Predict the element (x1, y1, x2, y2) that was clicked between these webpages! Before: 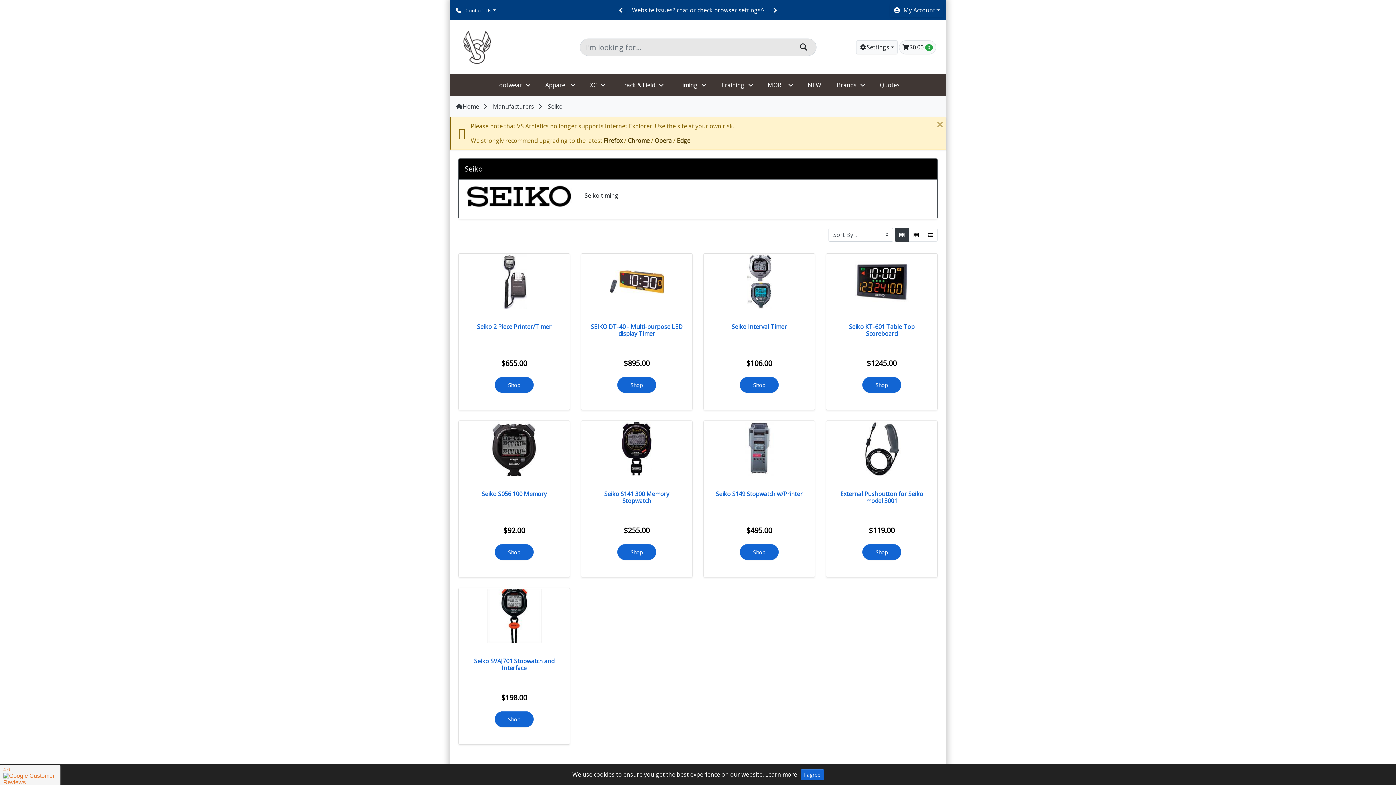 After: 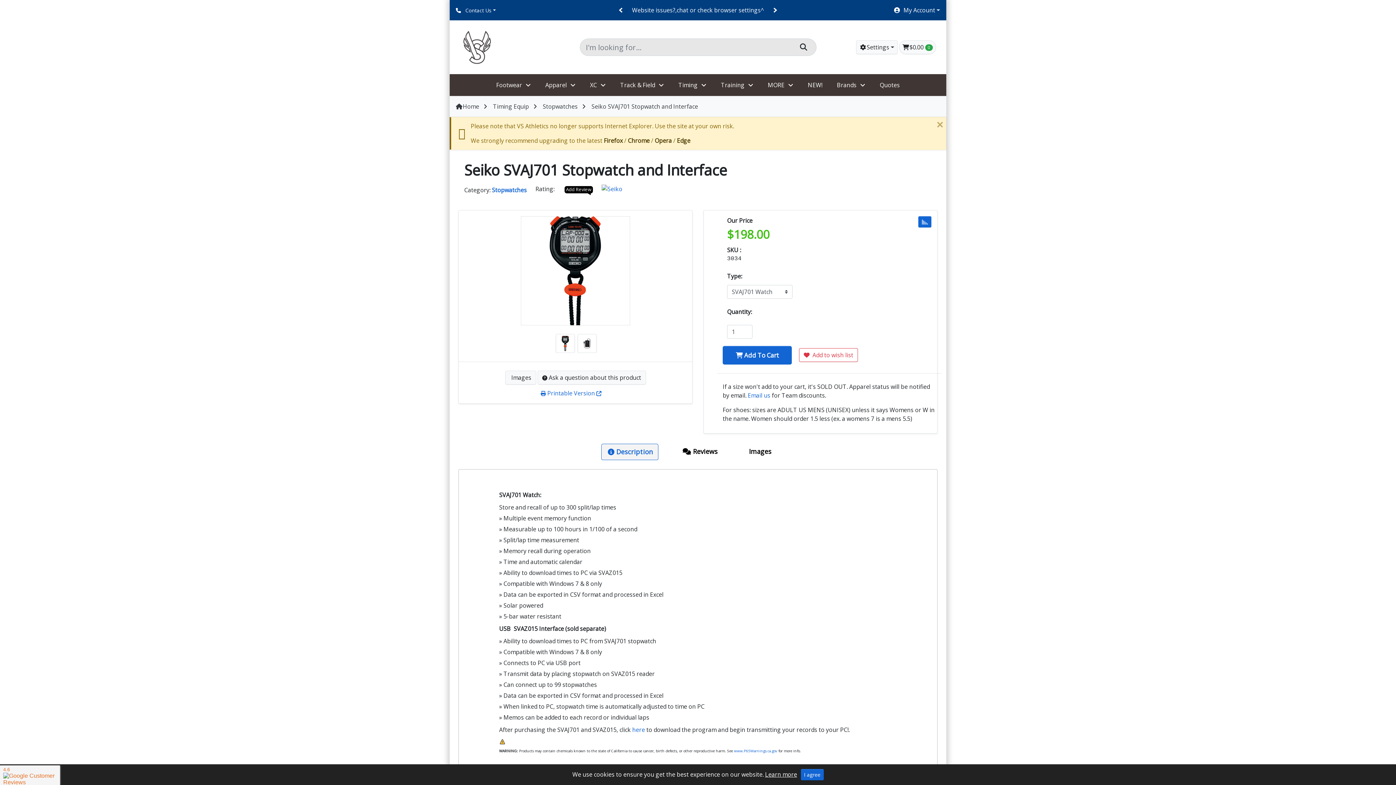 Action: bbox: (487, 589, 541, 643)